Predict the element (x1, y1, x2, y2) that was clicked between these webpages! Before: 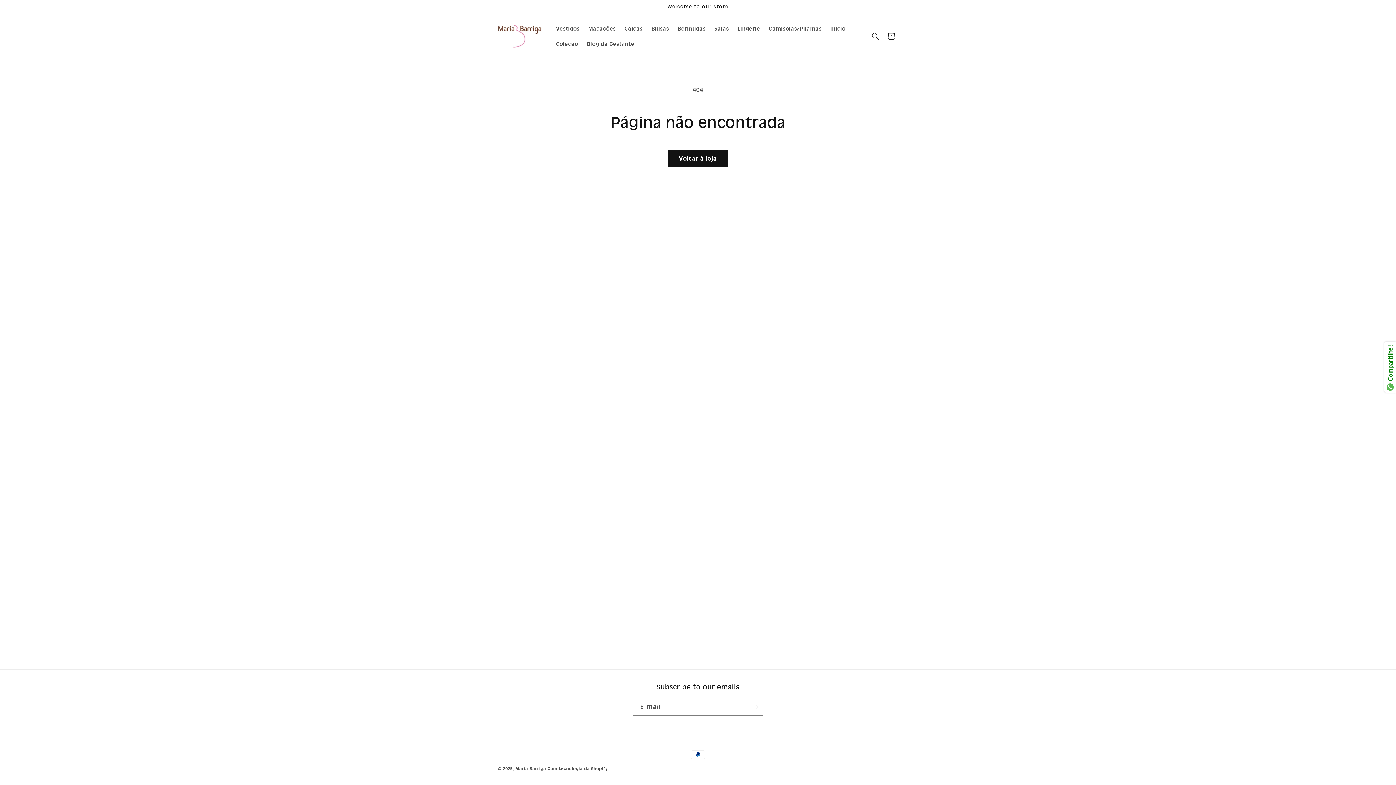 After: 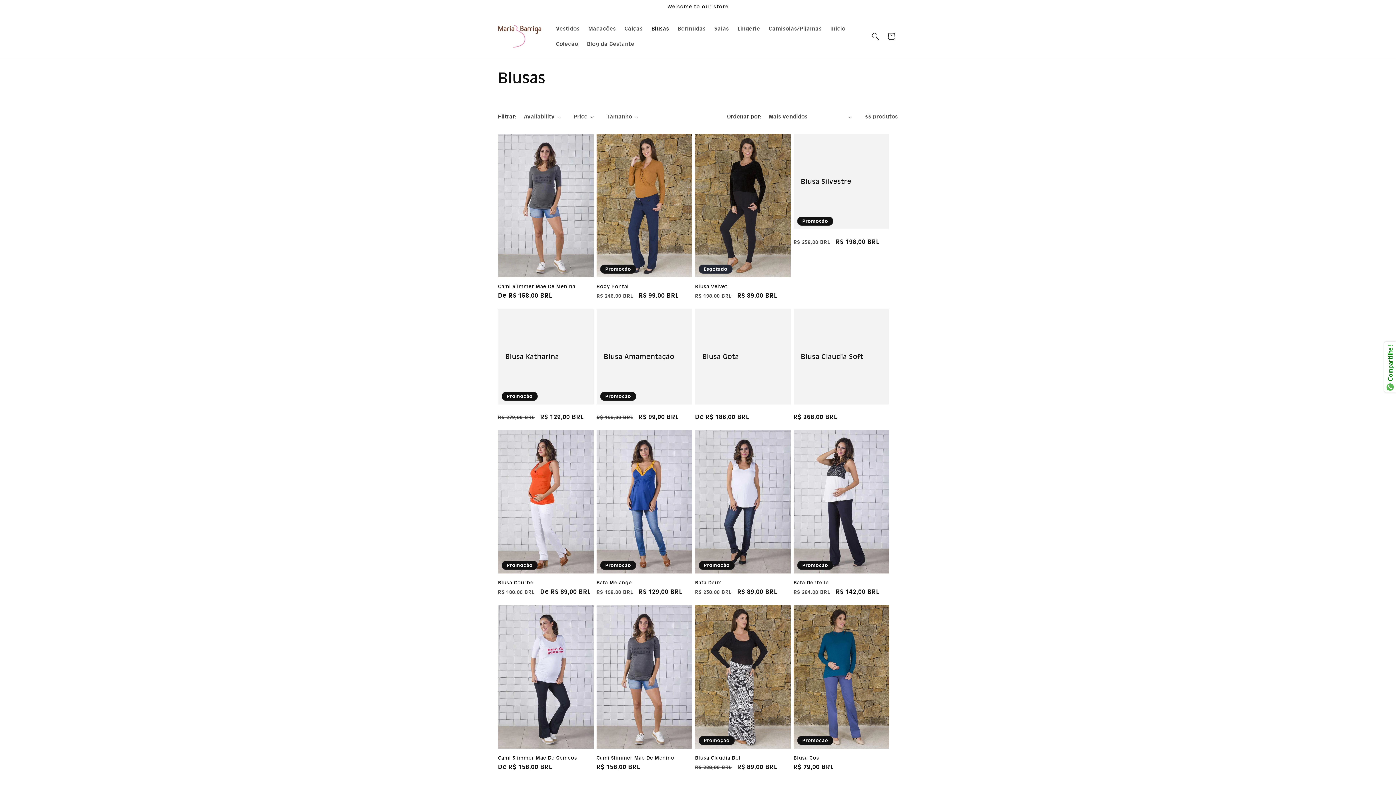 Action: label: Blusas bbox: (647, 21, 673, 36)